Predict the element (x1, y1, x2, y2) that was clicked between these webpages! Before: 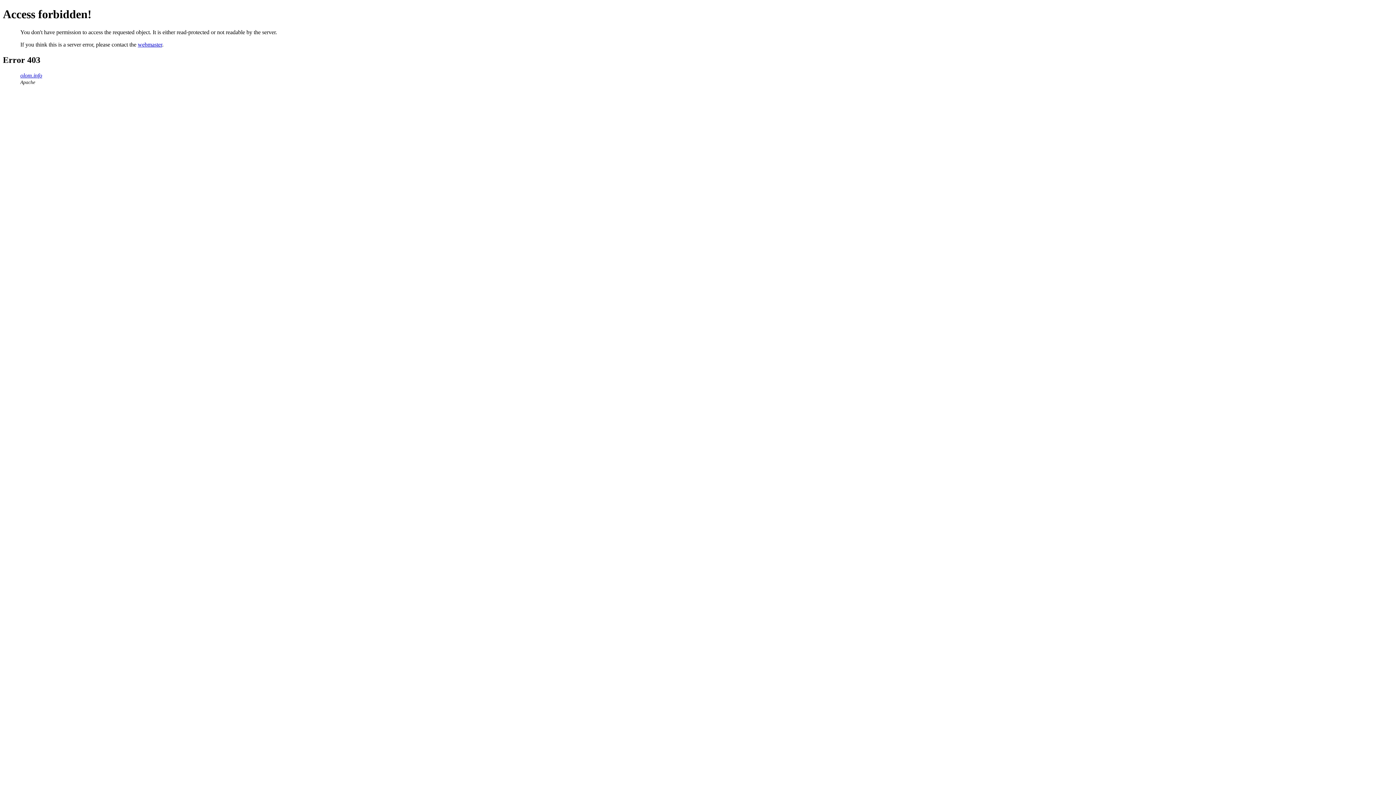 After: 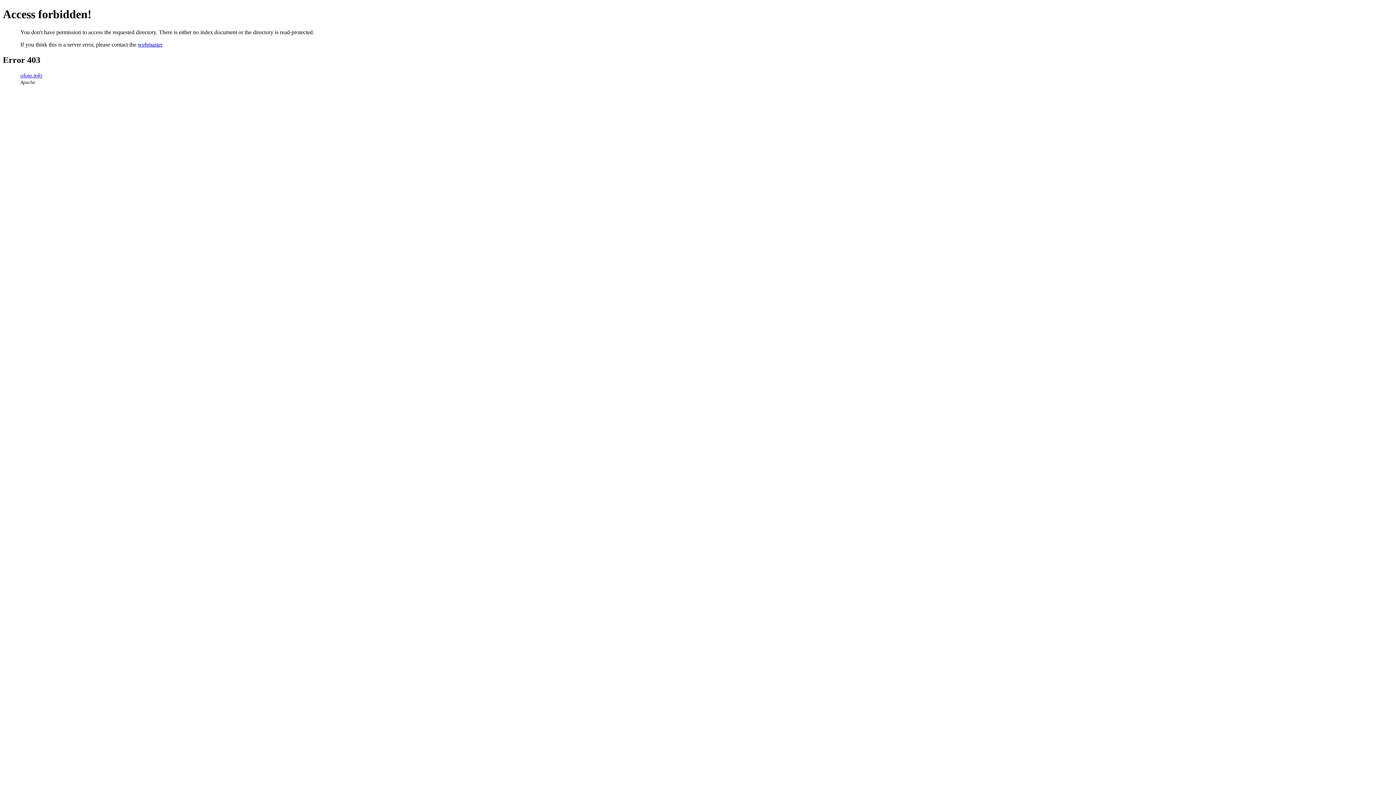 Action: label: olom.info bbox: (20, 72, 42, 78)